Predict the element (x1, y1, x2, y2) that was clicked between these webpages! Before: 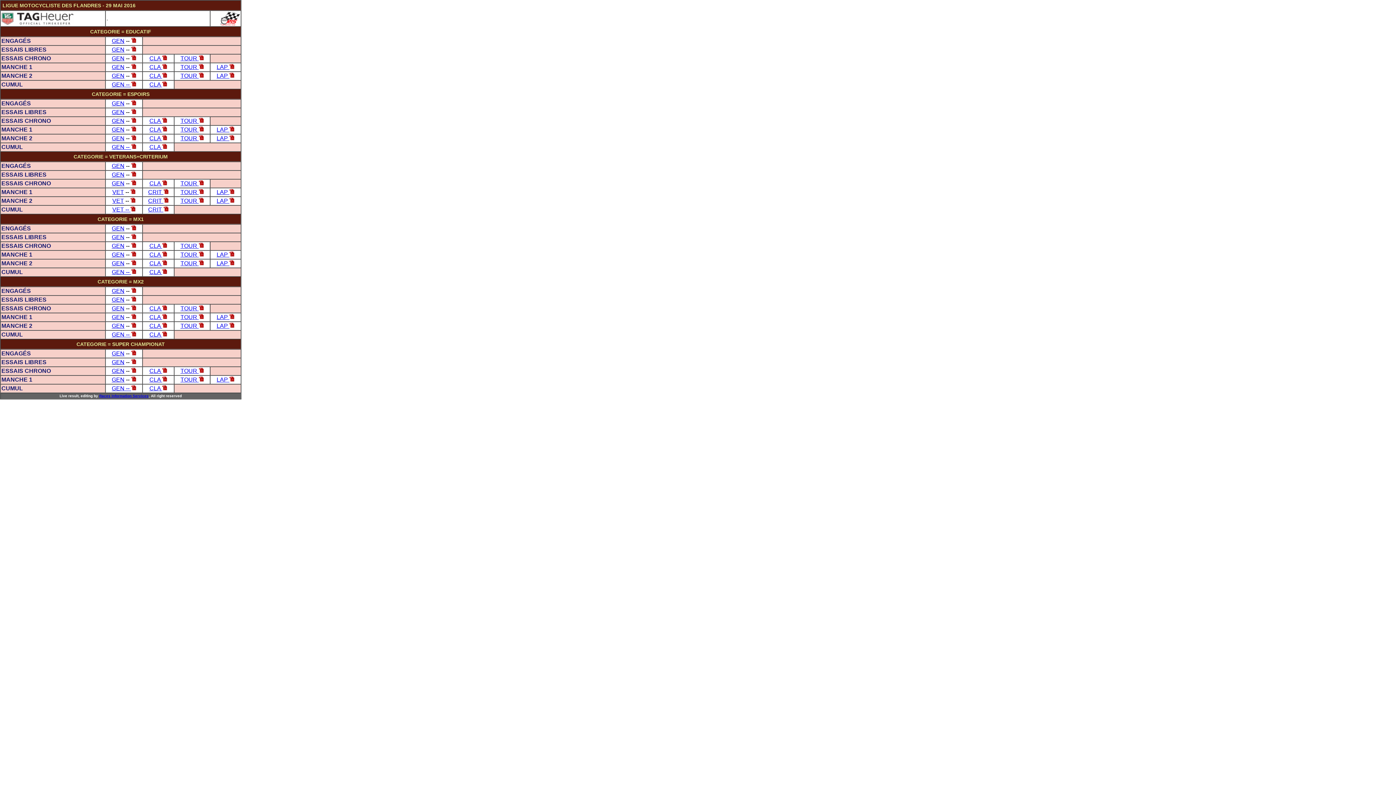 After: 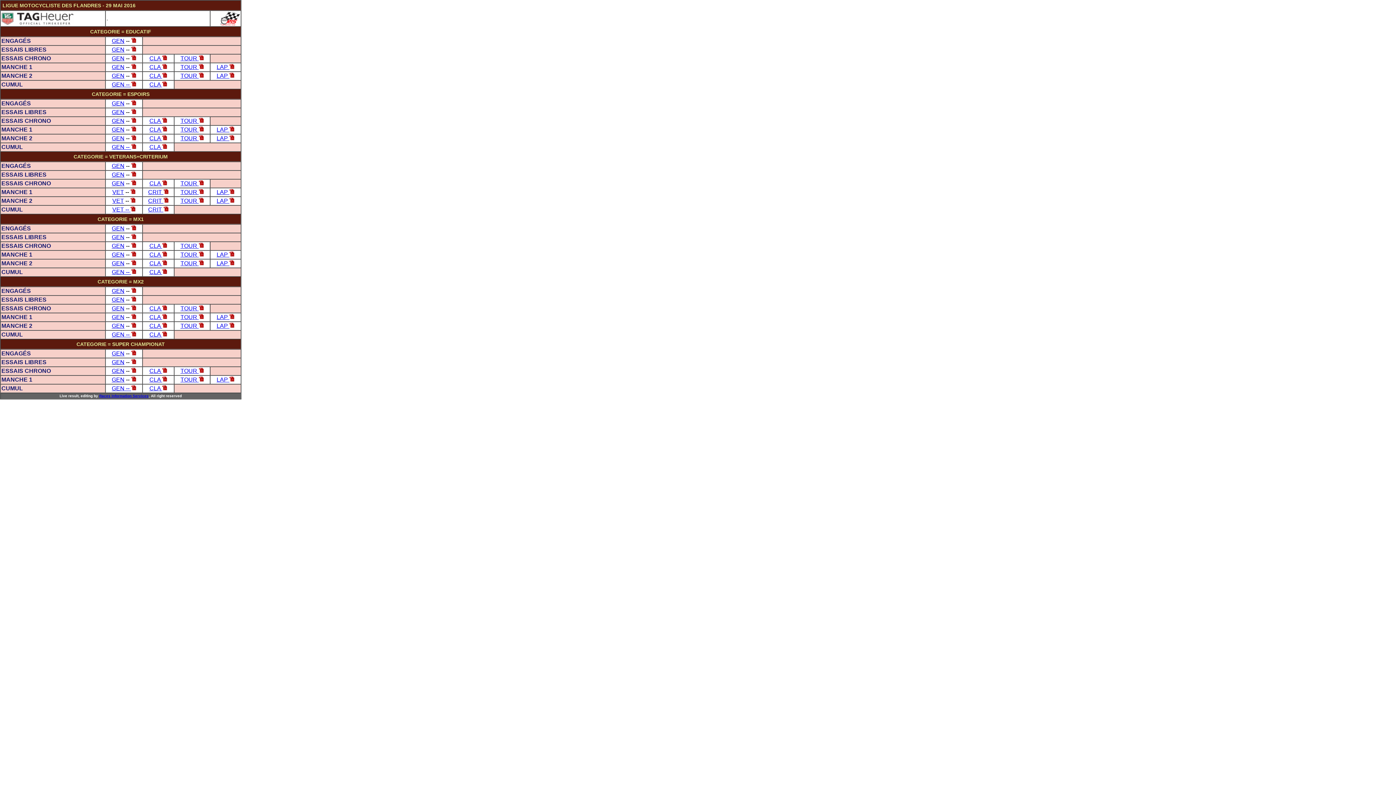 Action: bbox: (131, 234, 136, 240)